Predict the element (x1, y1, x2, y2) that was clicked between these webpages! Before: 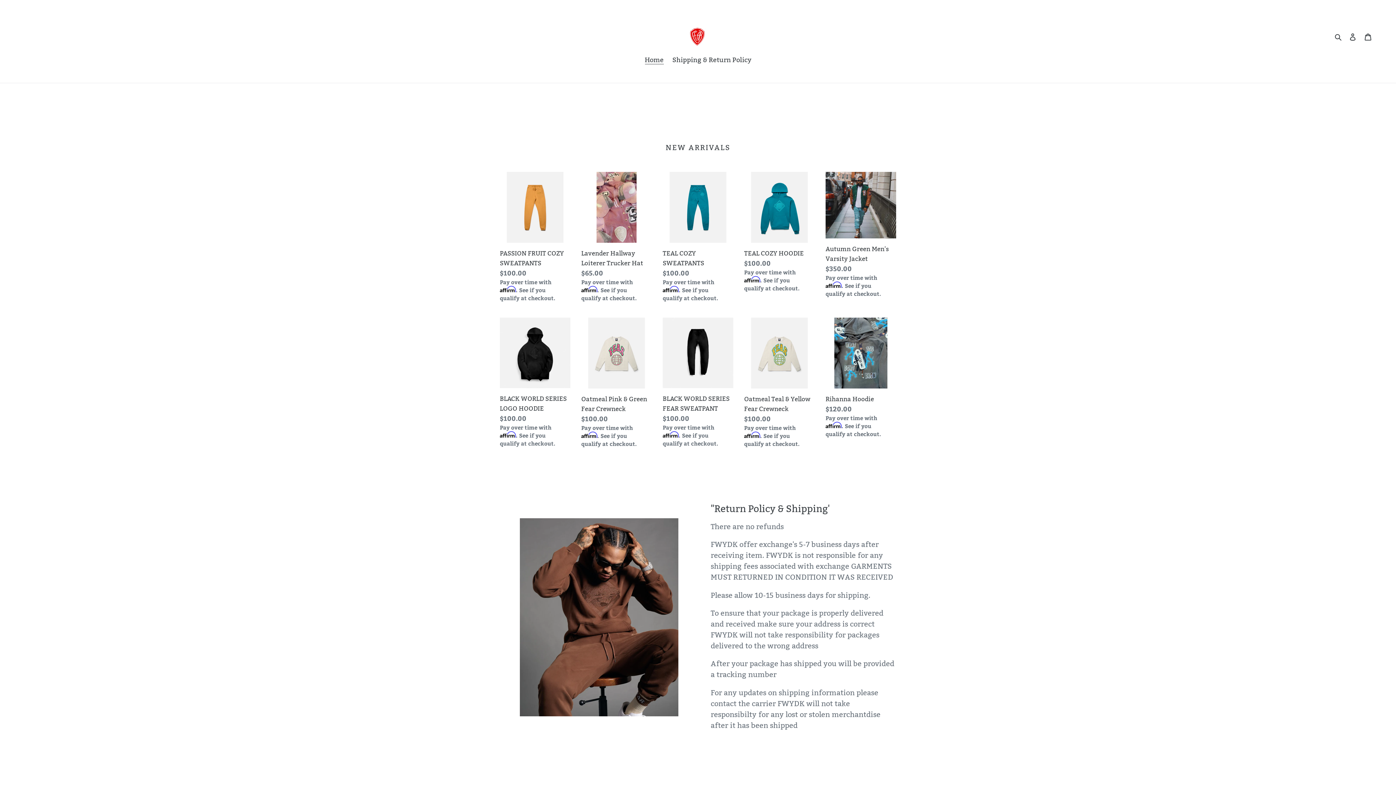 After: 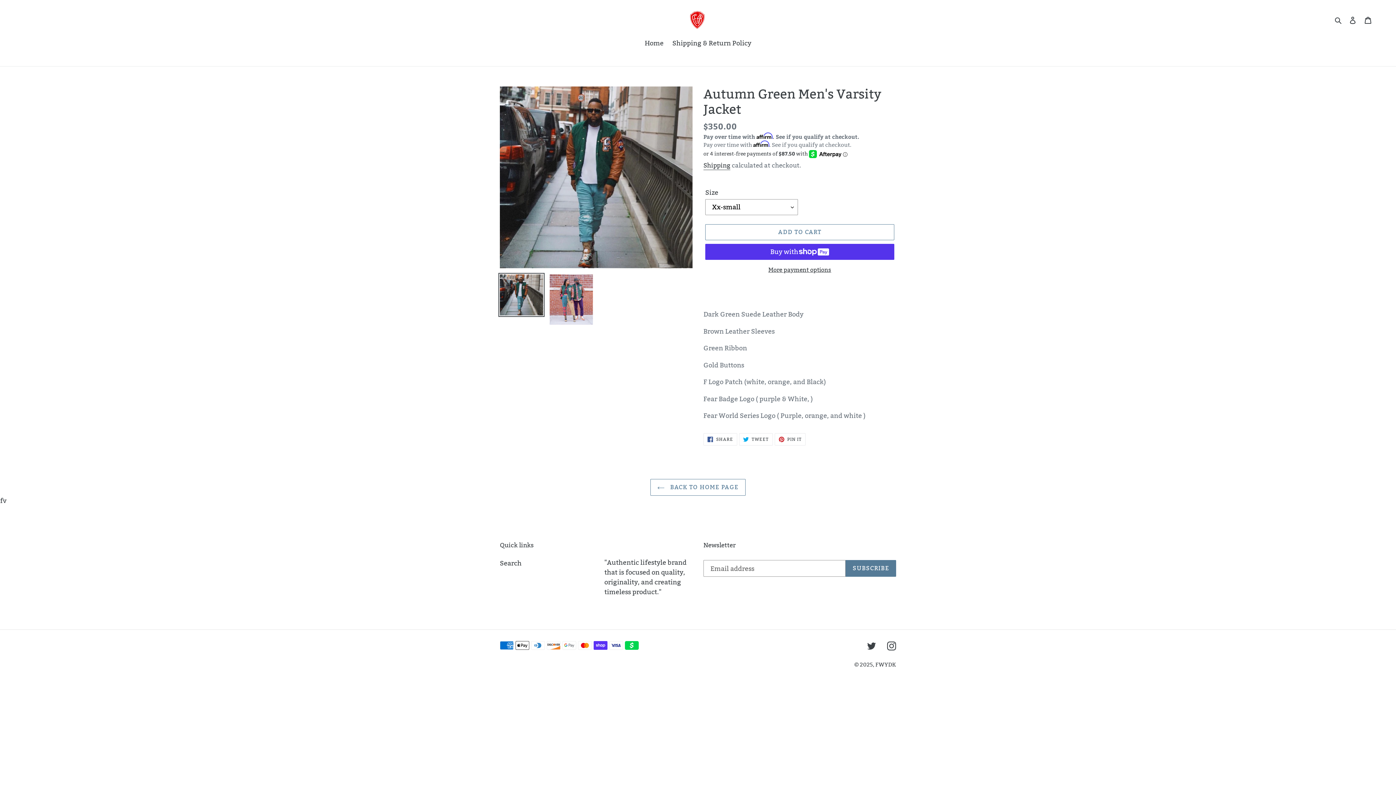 Action: bbox: (825, 172, 896, 300) label: Autumn Green Men's Varsity Jacket